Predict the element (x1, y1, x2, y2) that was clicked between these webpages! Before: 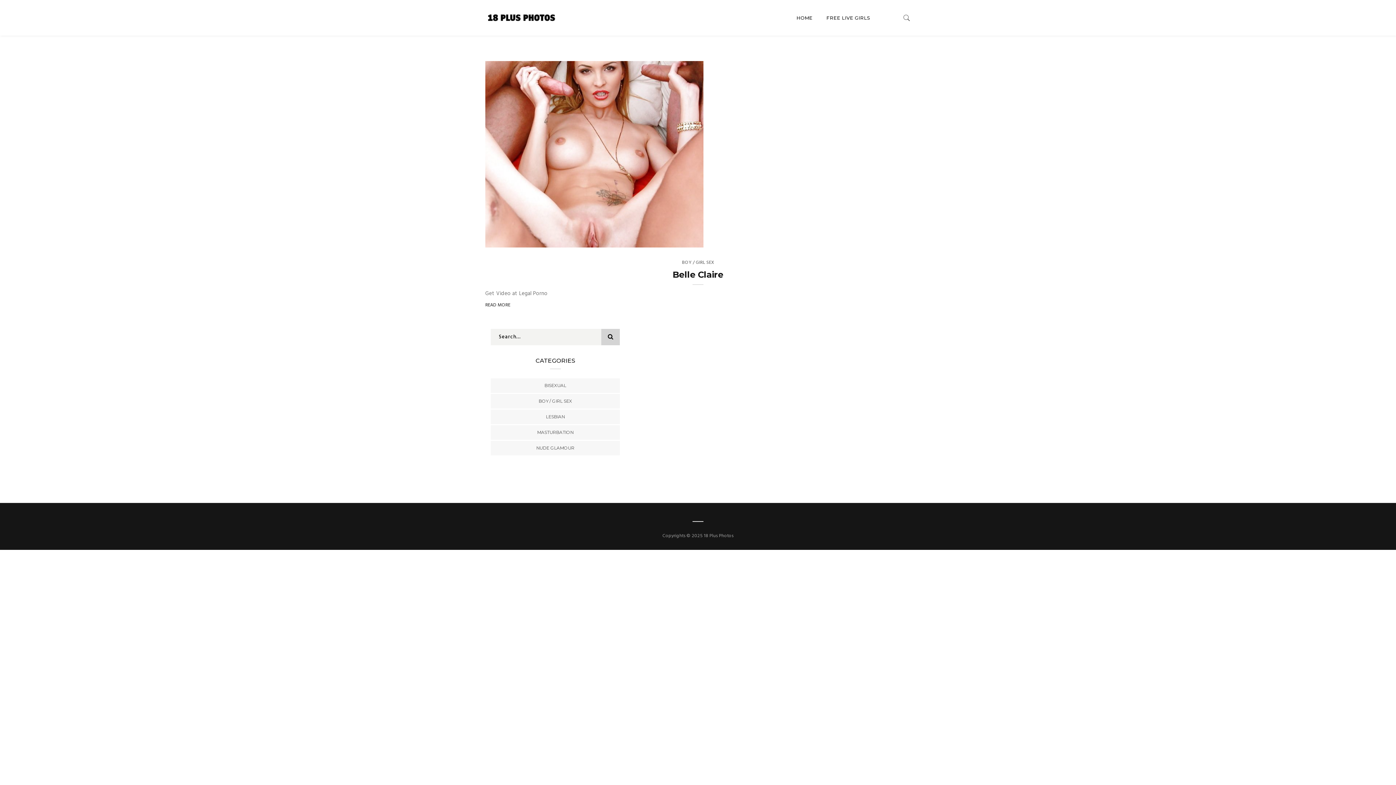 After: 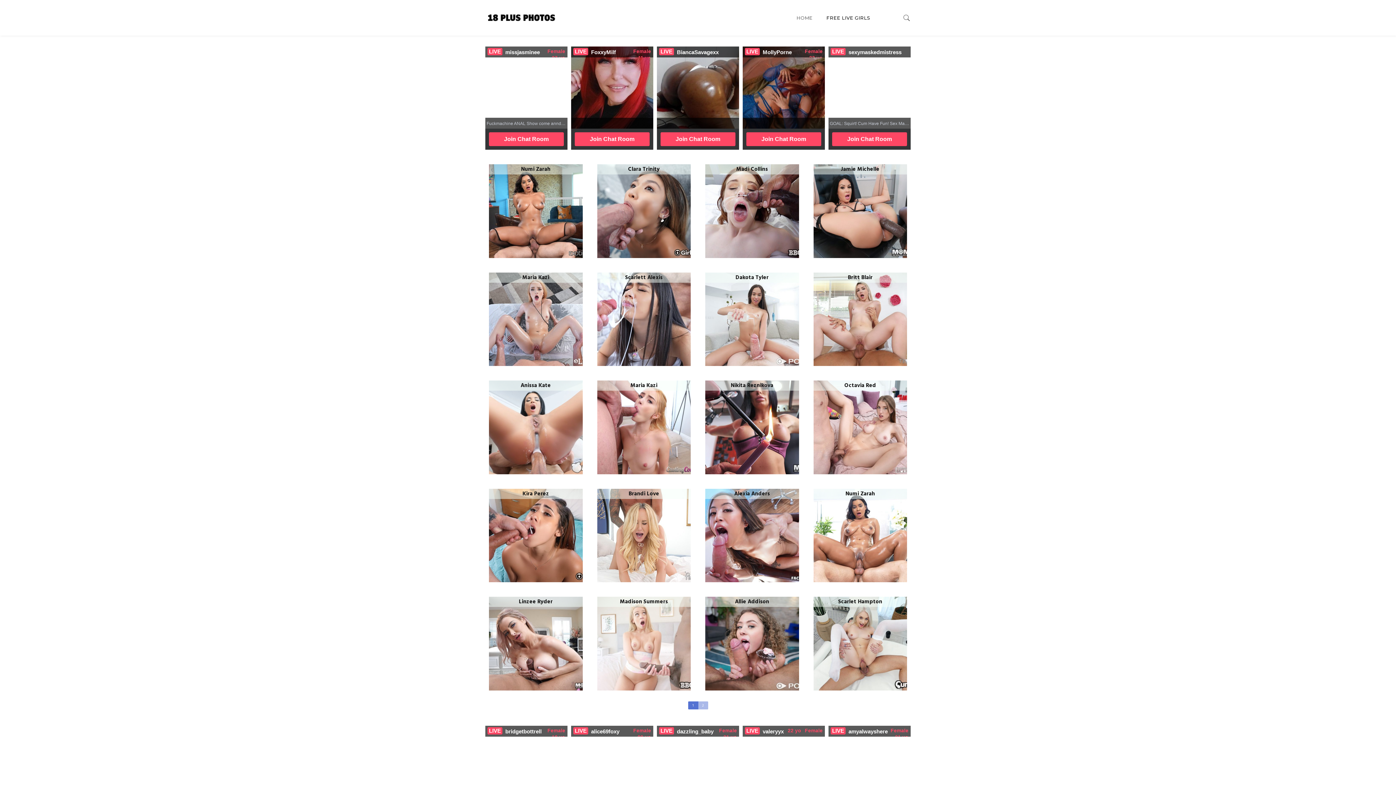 Action: bbox: (485, 12, 558, 23)